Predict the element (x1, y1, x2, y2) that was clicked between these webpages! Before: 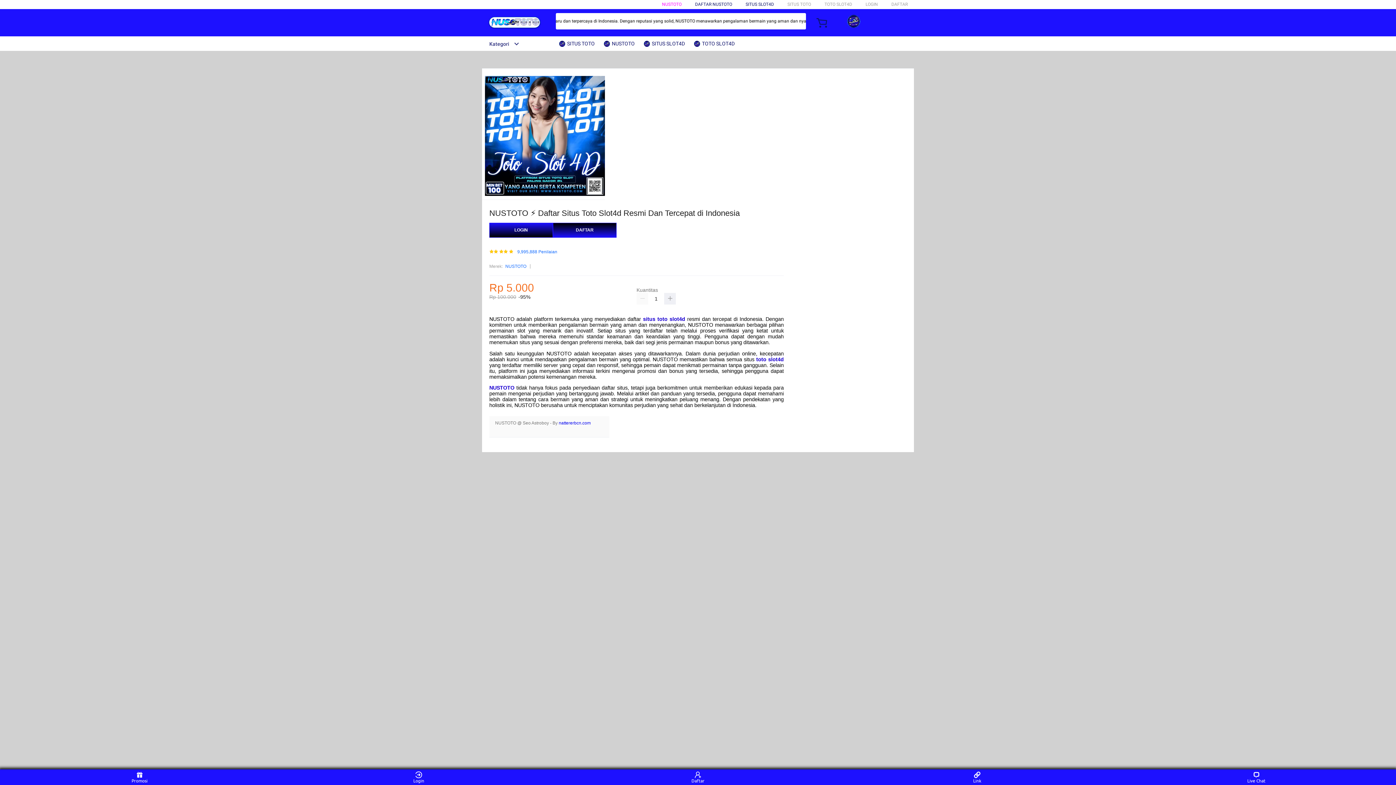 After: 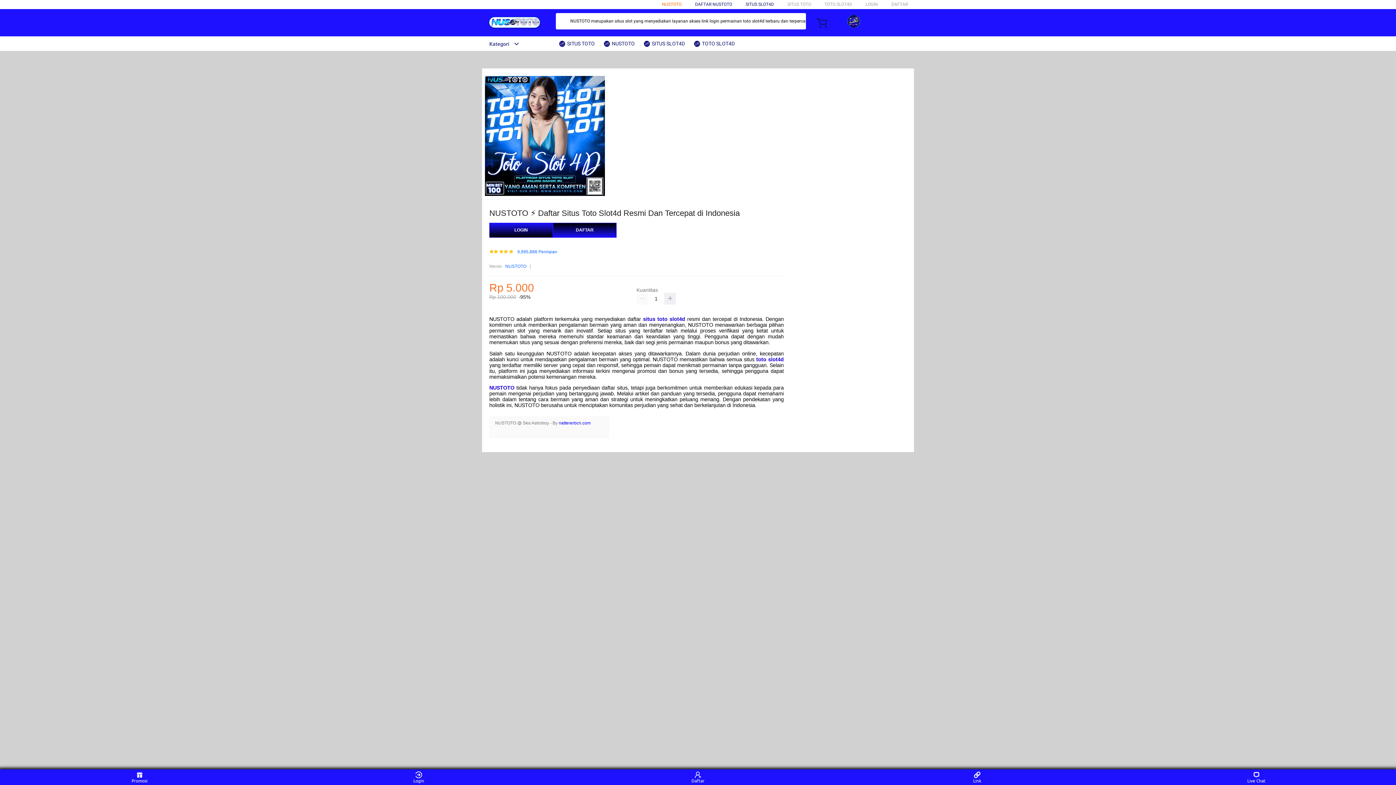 Action: label: NUSTOTO bbox: (662, 1, 681, 6)